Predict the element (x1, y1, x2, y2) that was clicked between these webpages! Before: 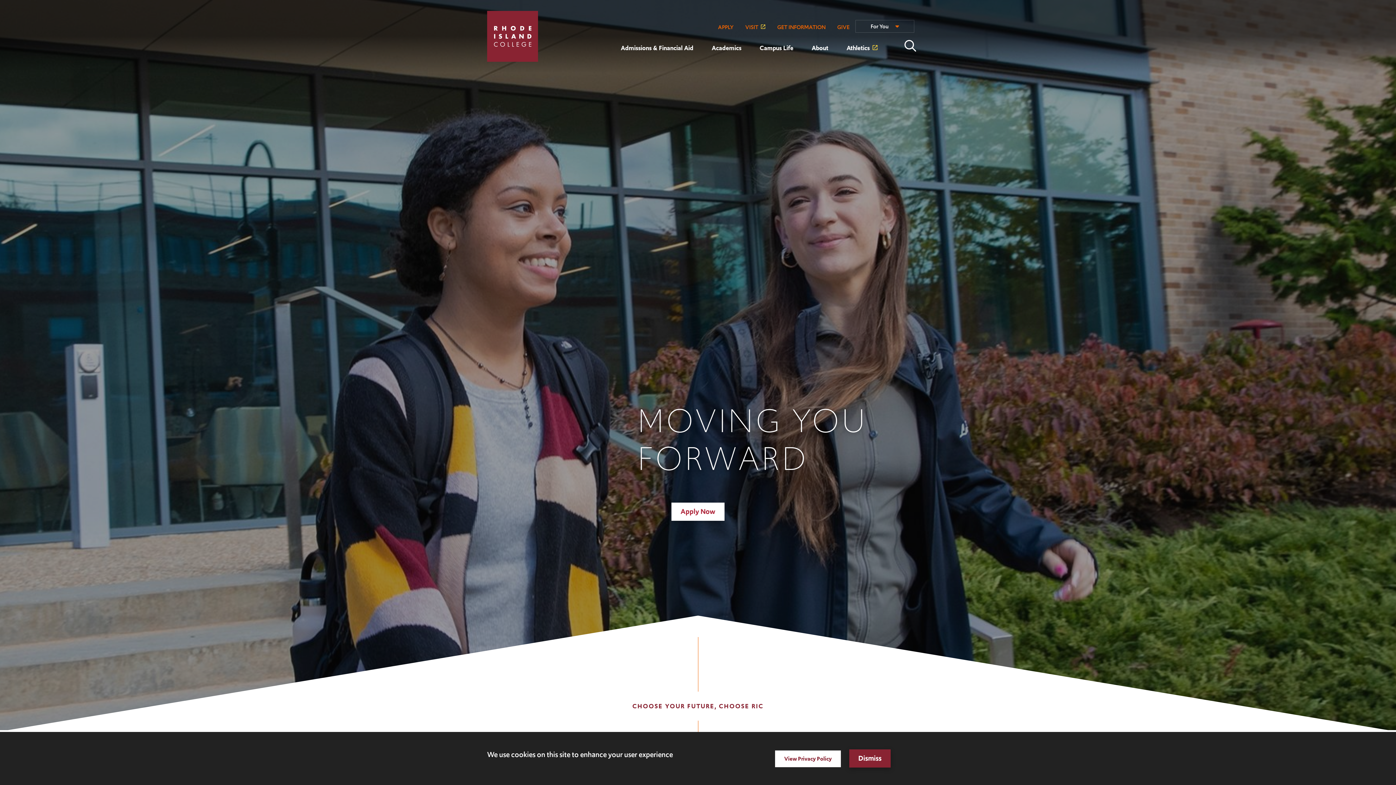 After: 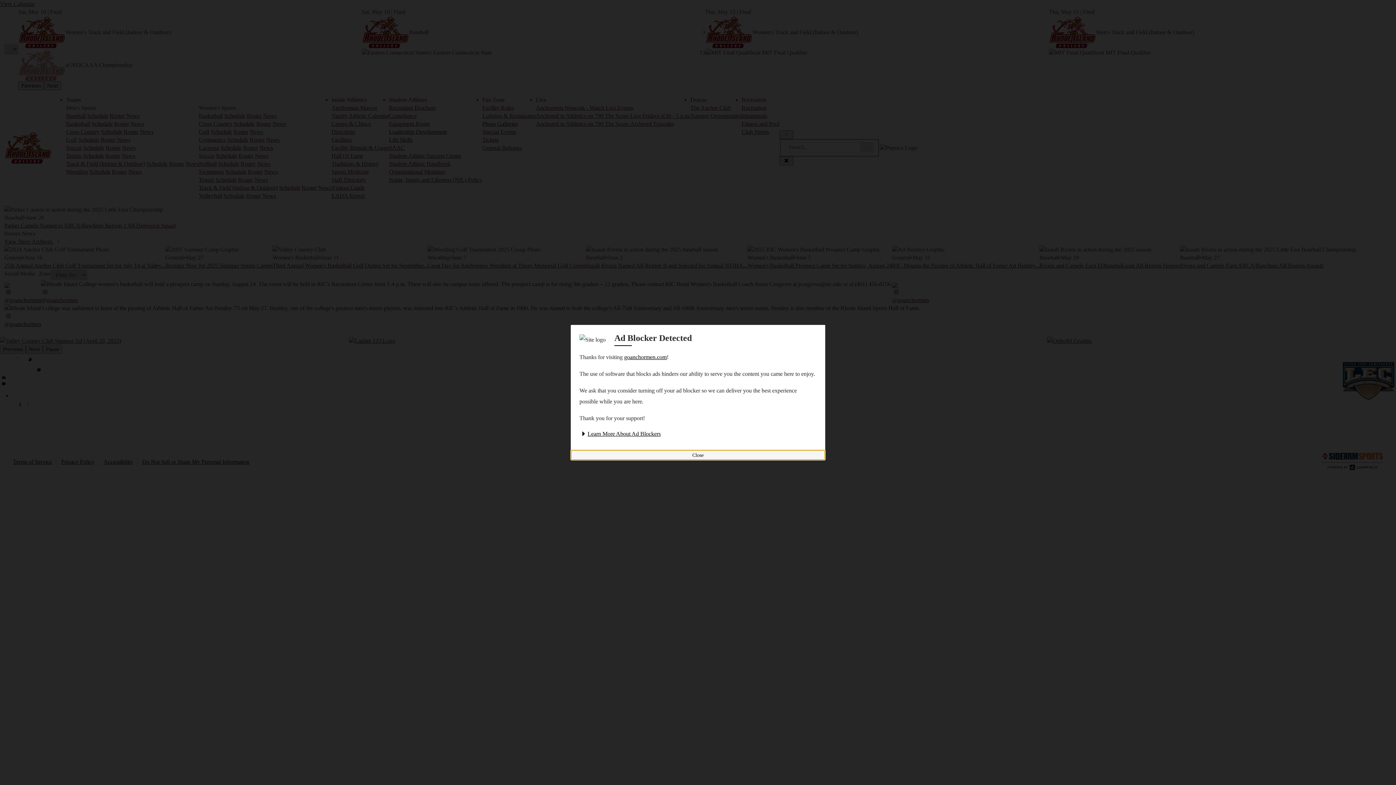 Action: bbox: (837, 40, 887, 70) label: Athletics